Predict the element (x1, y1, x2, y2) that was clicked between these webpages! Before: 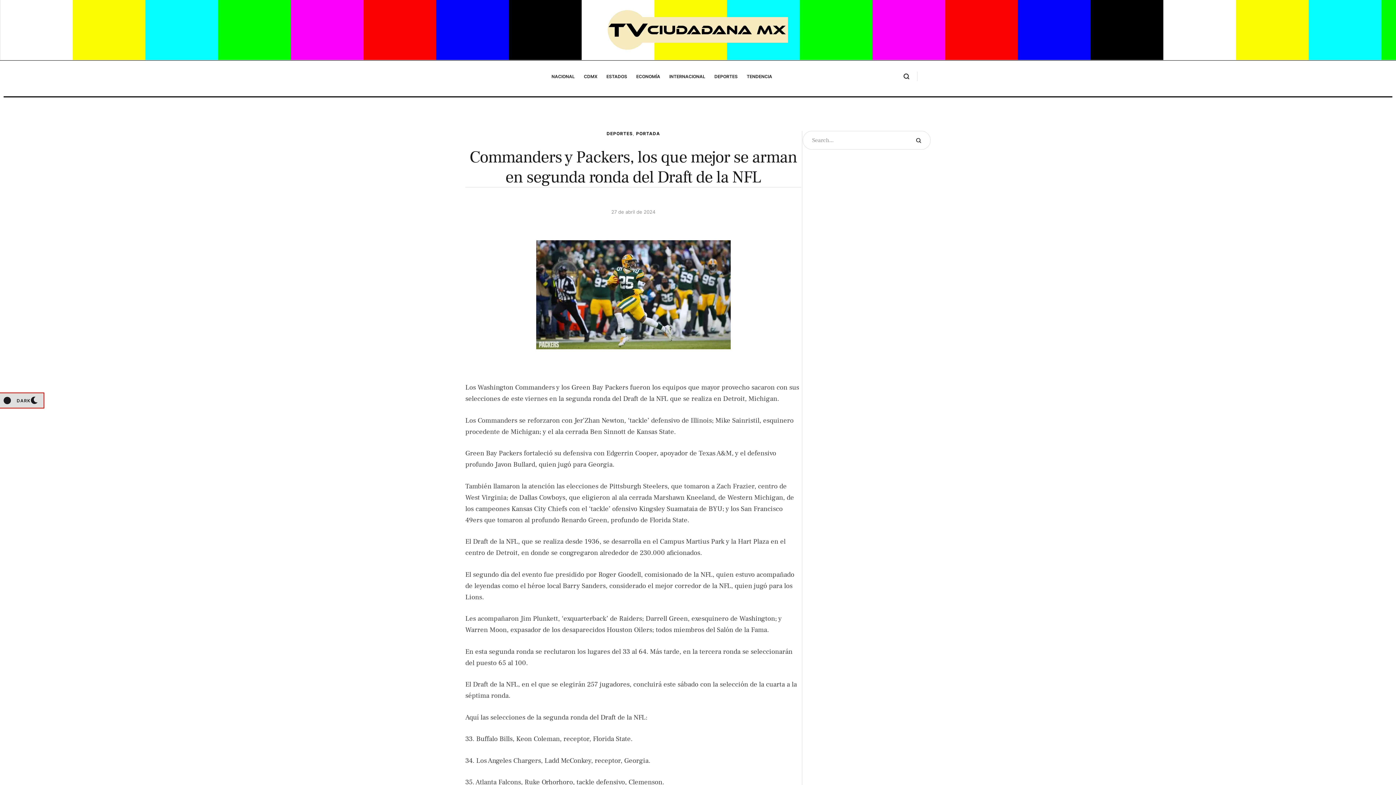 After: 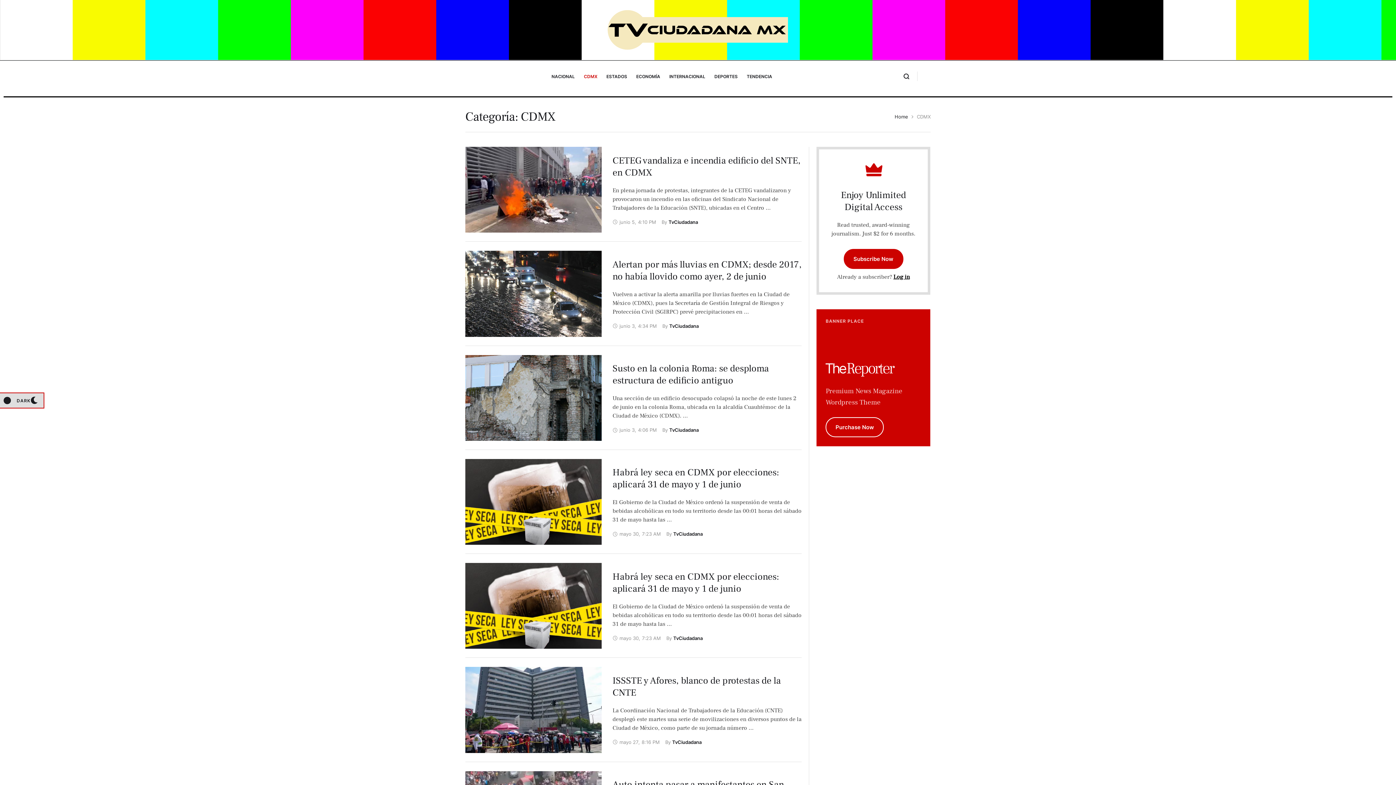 Action: label: Menu item bbox: (584, 72, 597, 79)